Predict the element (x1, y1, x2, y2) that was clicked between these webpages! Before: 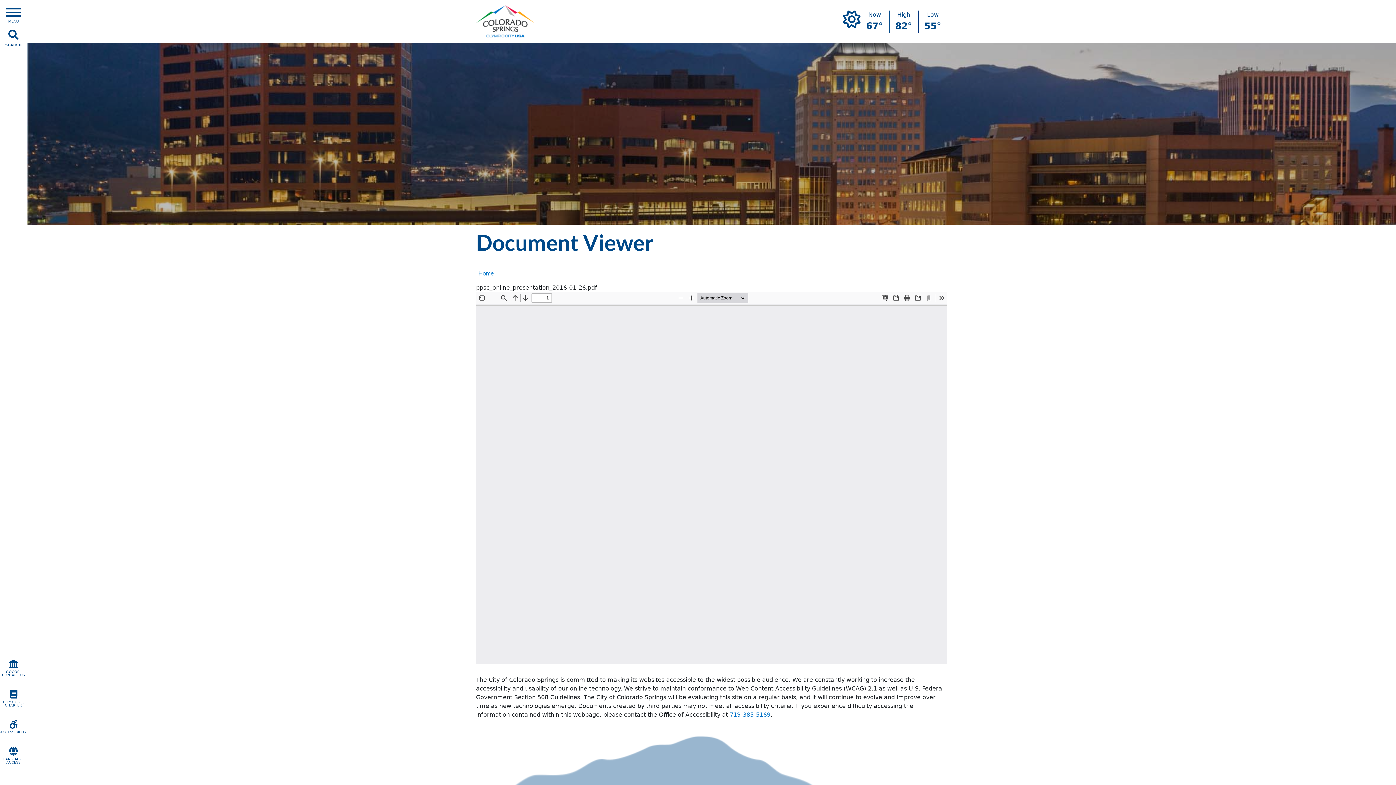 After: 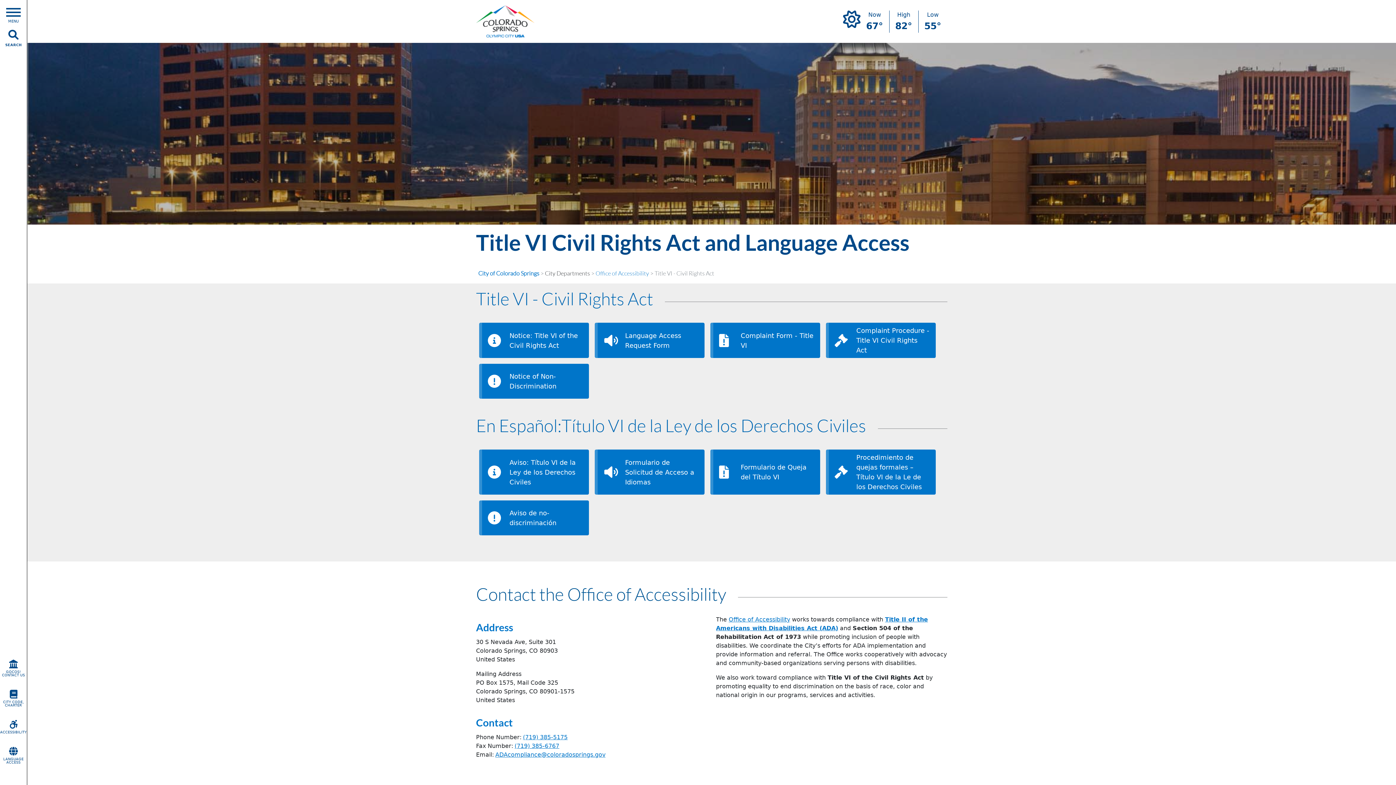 Action: bbox: (0, 744, 26, 767) label: LANGUAGE ACCESS